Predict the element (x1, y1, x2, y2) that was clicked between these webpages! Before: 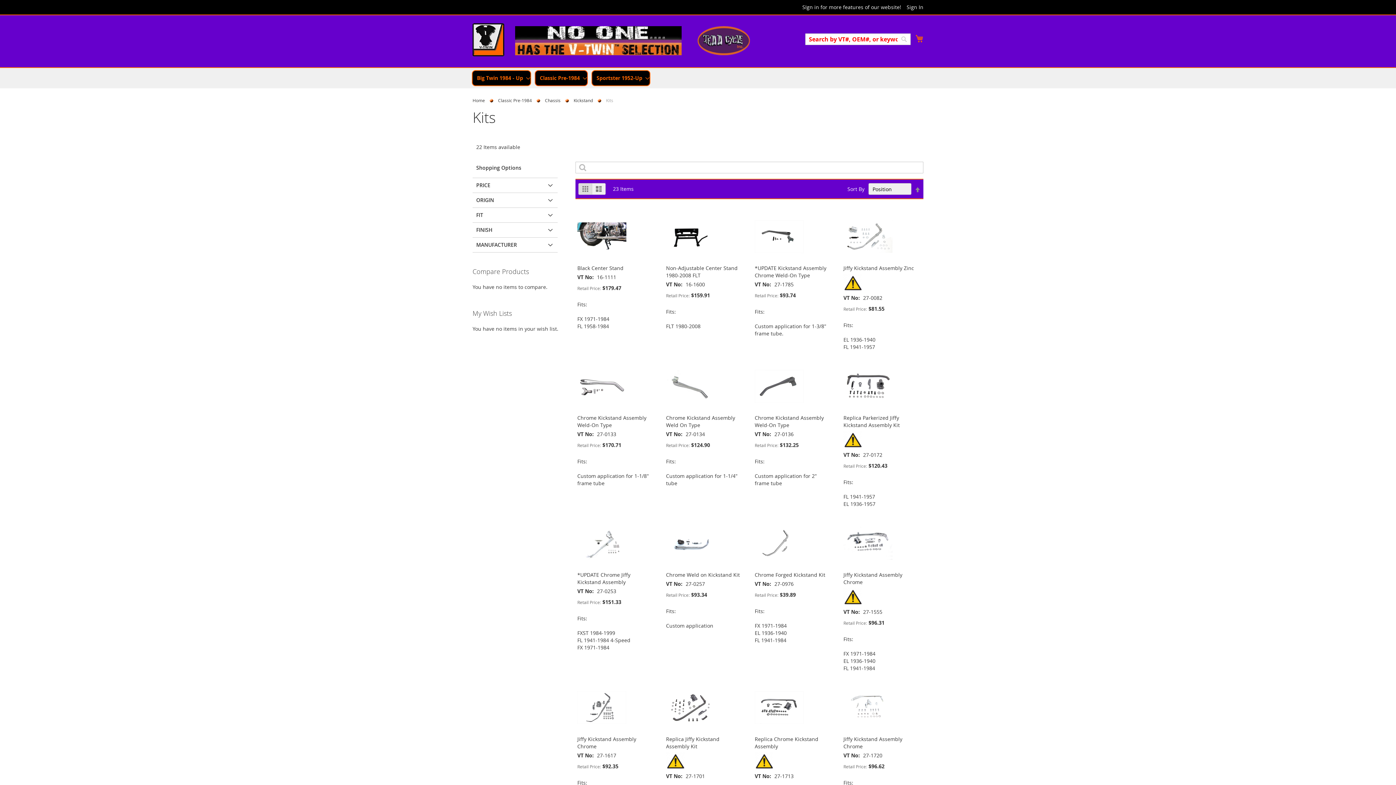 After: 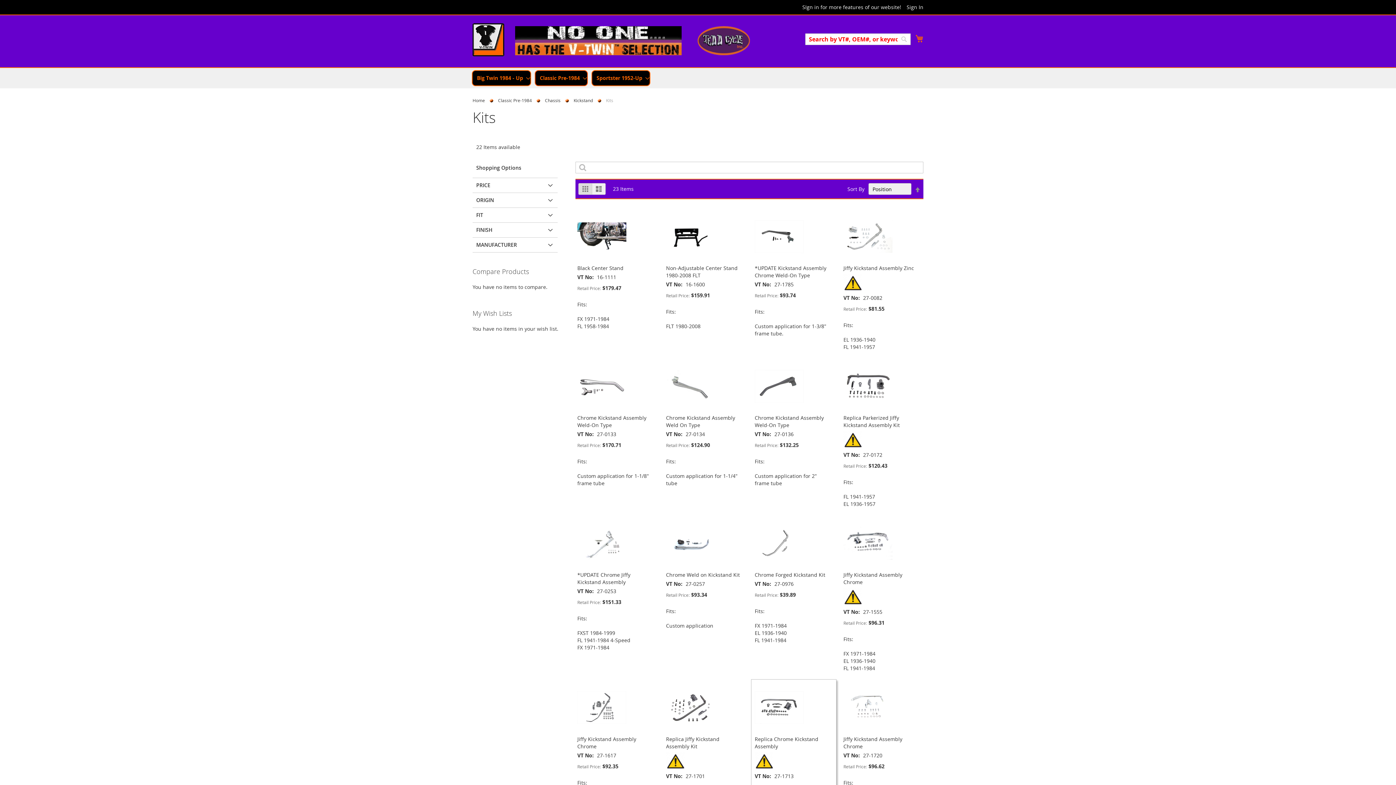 Action: bbox: (754, 765, 773, 772)